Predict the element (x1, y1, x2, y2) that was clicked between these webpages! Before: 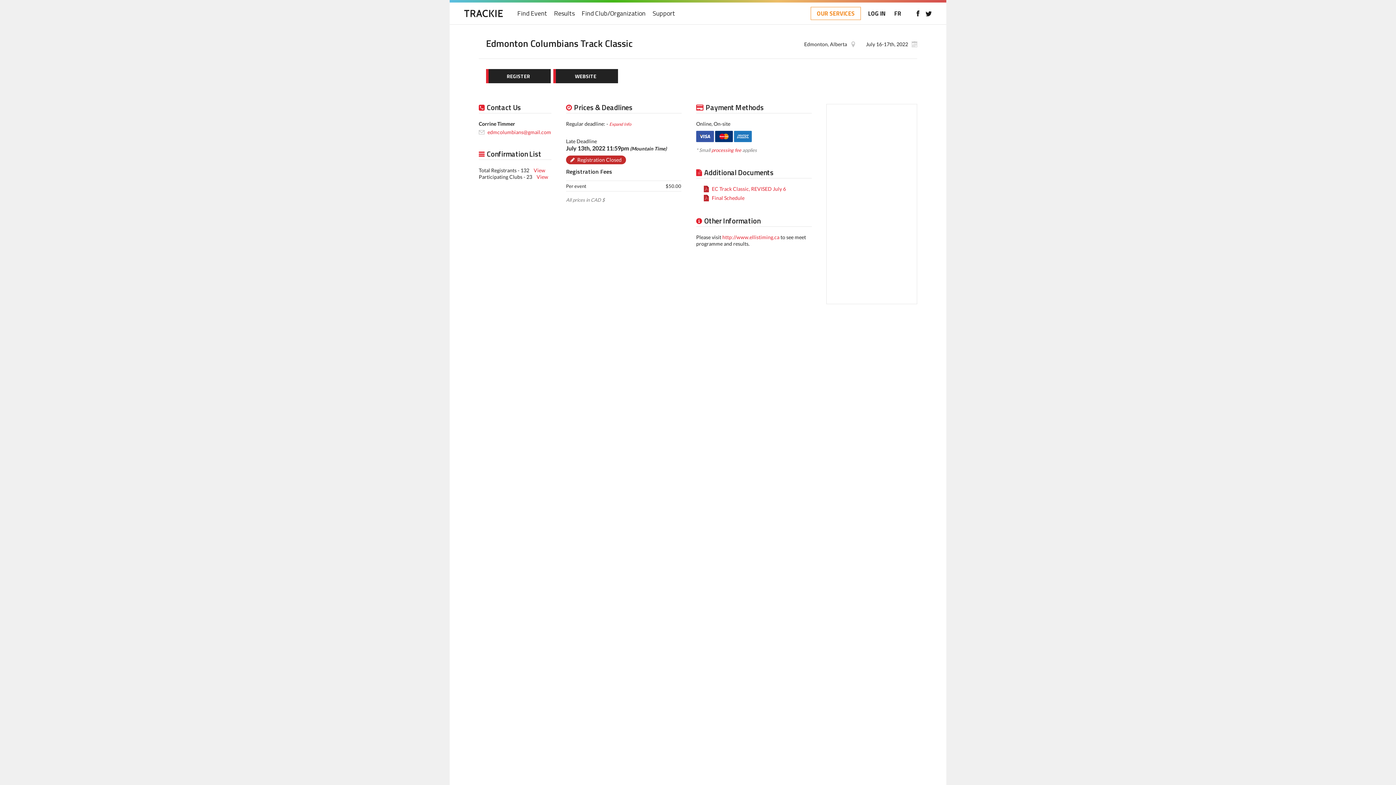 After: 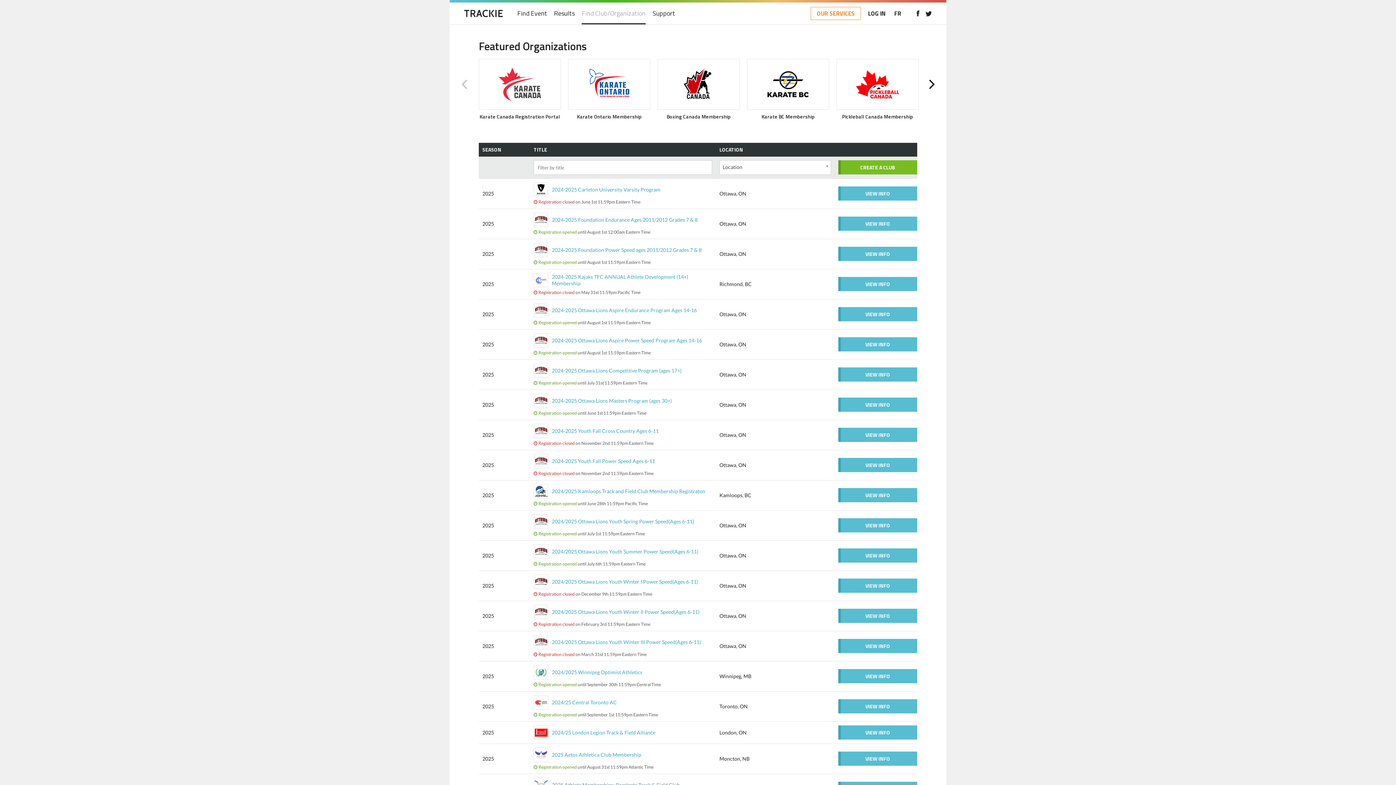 Action: bbox: (581, 9, 645, 24) label: Find Club/Organization